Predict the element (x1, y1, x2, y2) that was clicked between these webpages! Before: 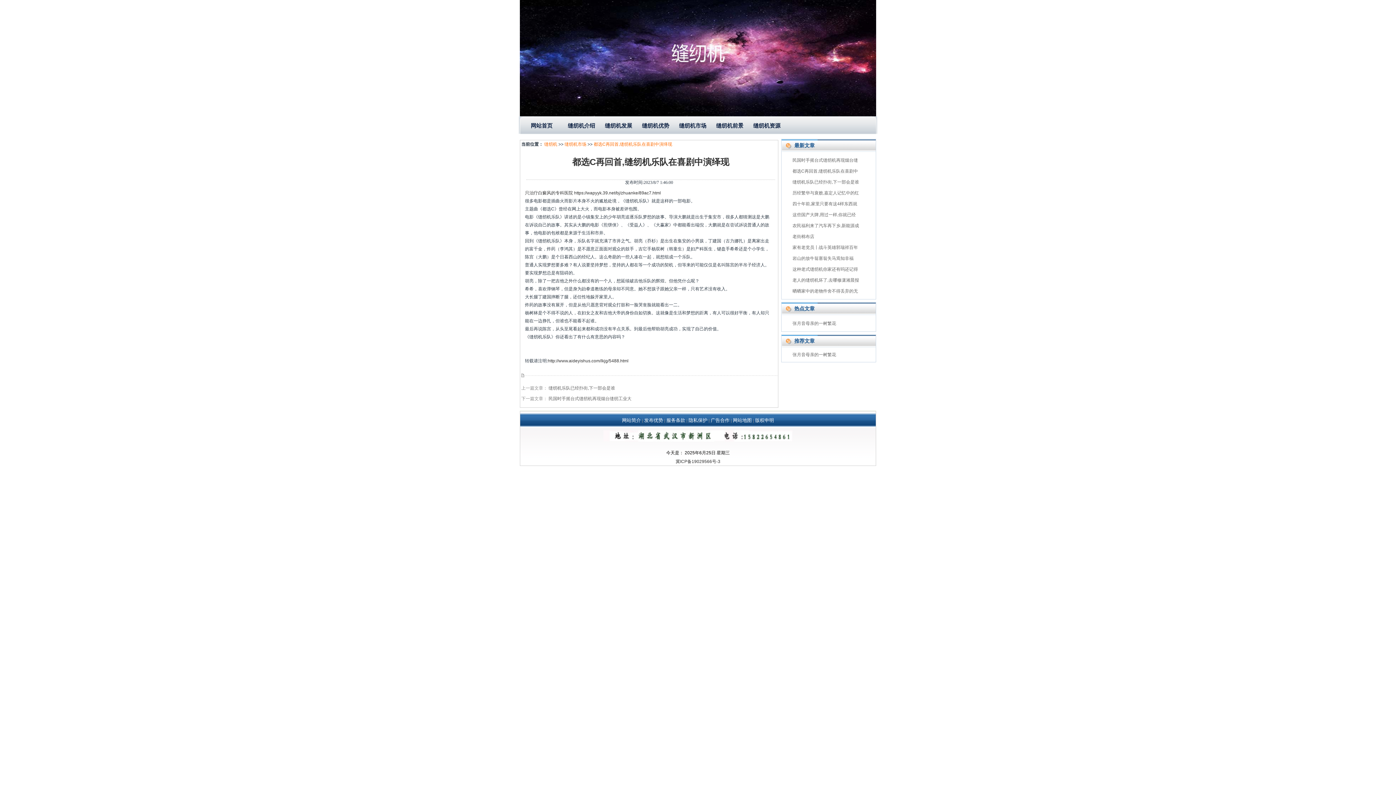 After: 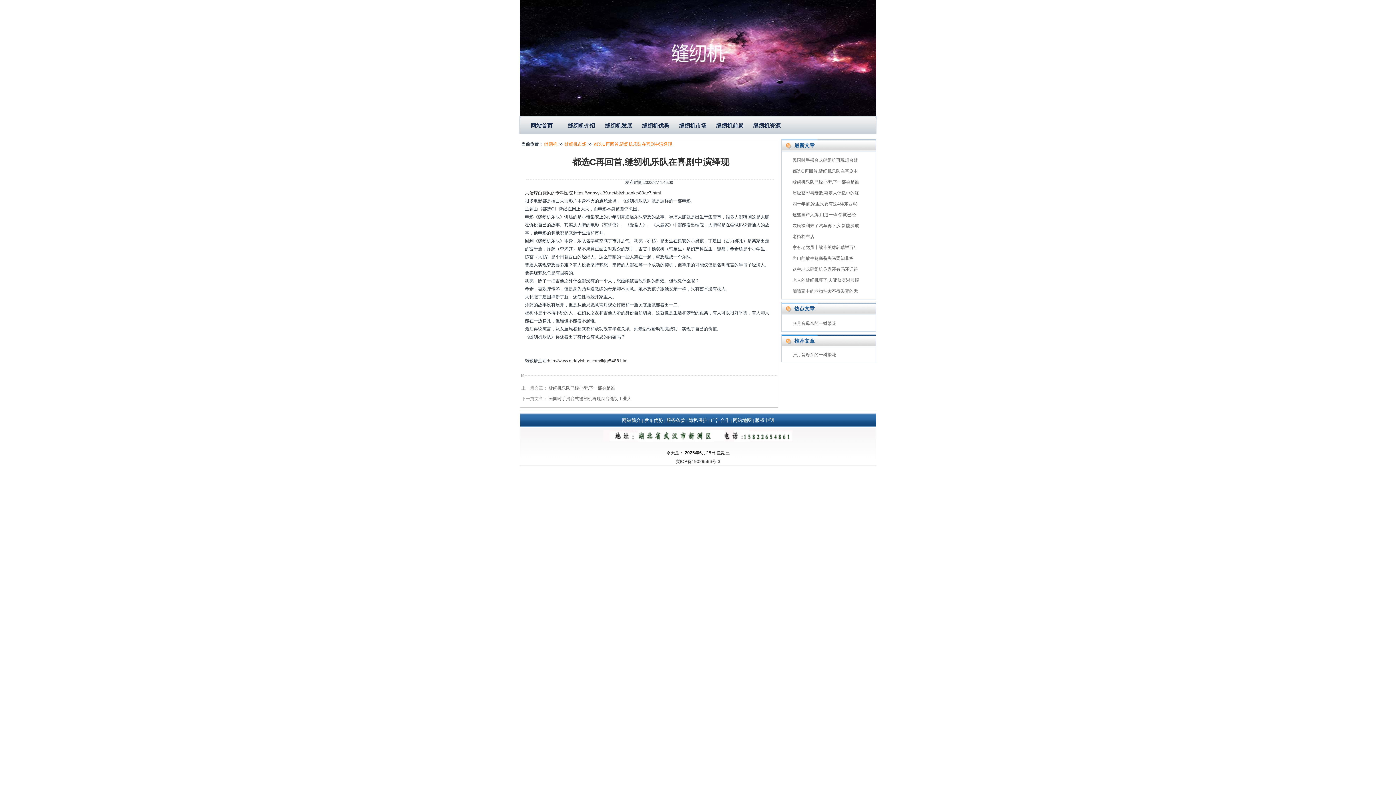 Action: label: 缝纫机发展 bbox: (601, 117, 637, 134)